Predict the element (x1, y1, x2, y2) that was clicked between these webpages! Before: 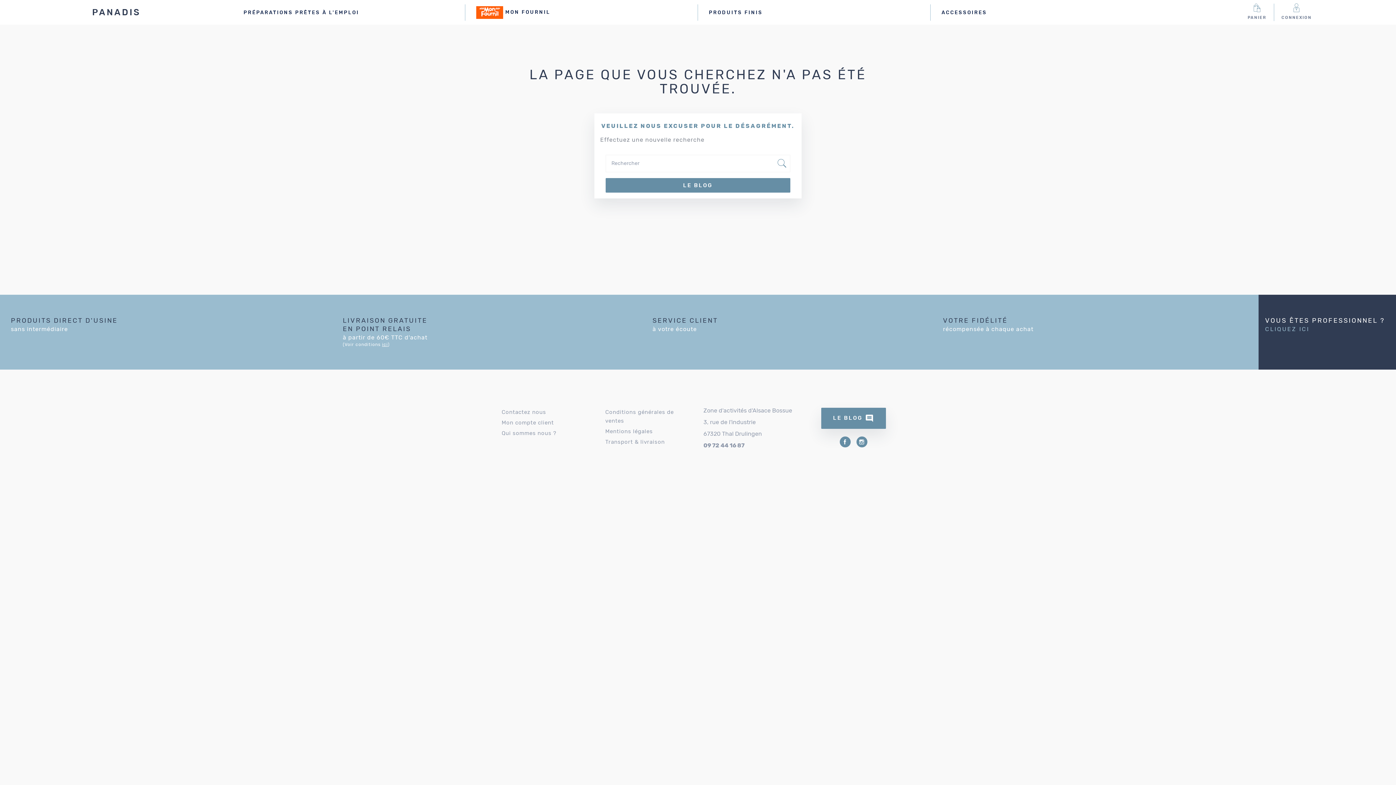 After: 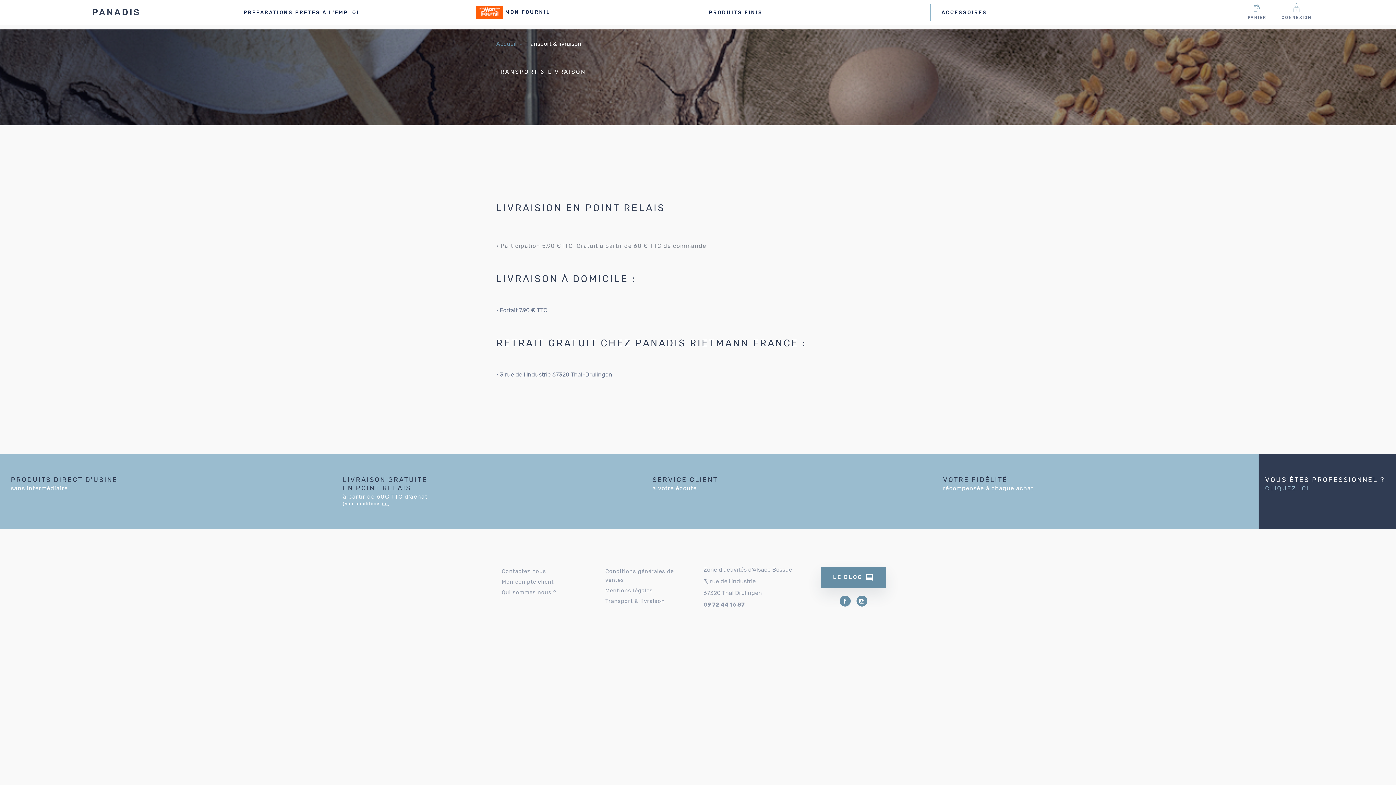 Action: label: Transport & livraison bbox: (600, 437, 670, 446)